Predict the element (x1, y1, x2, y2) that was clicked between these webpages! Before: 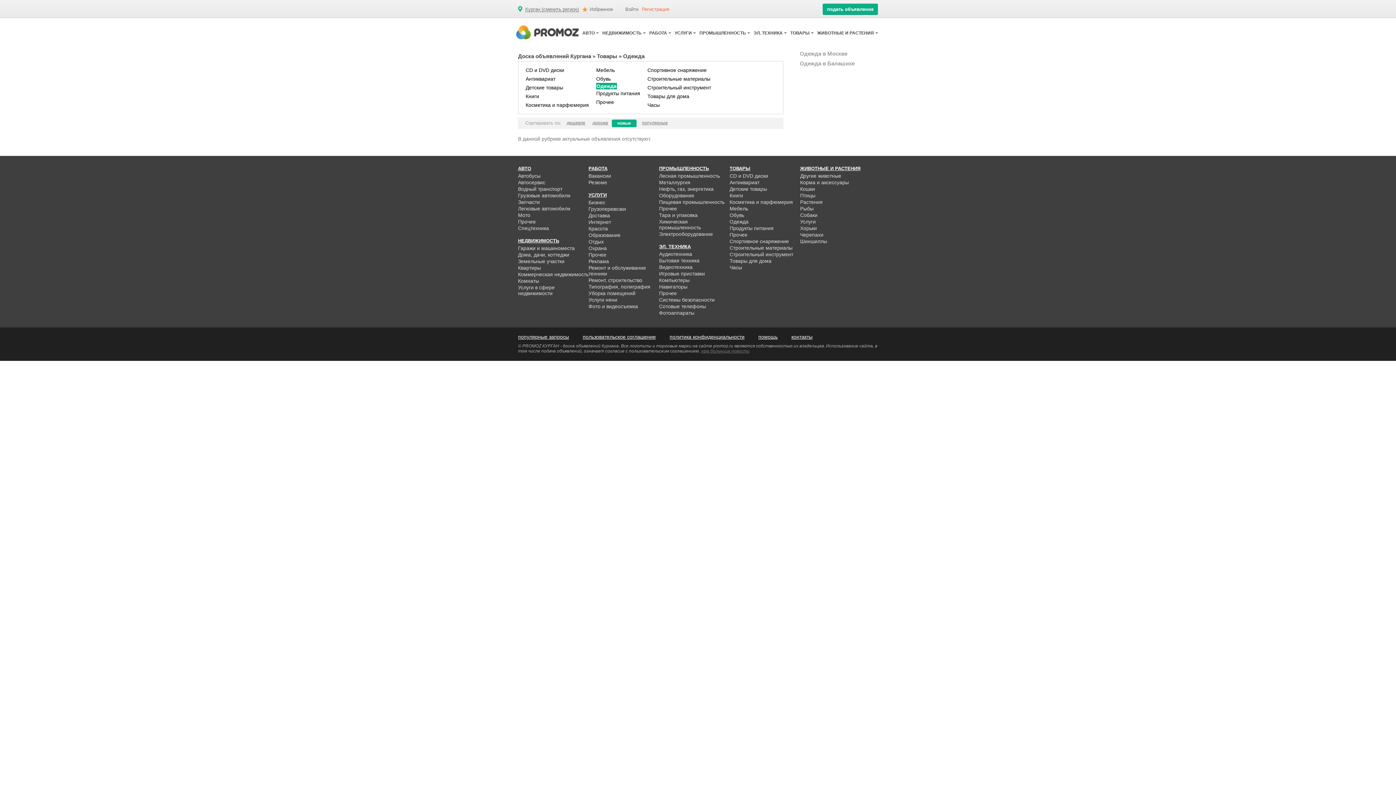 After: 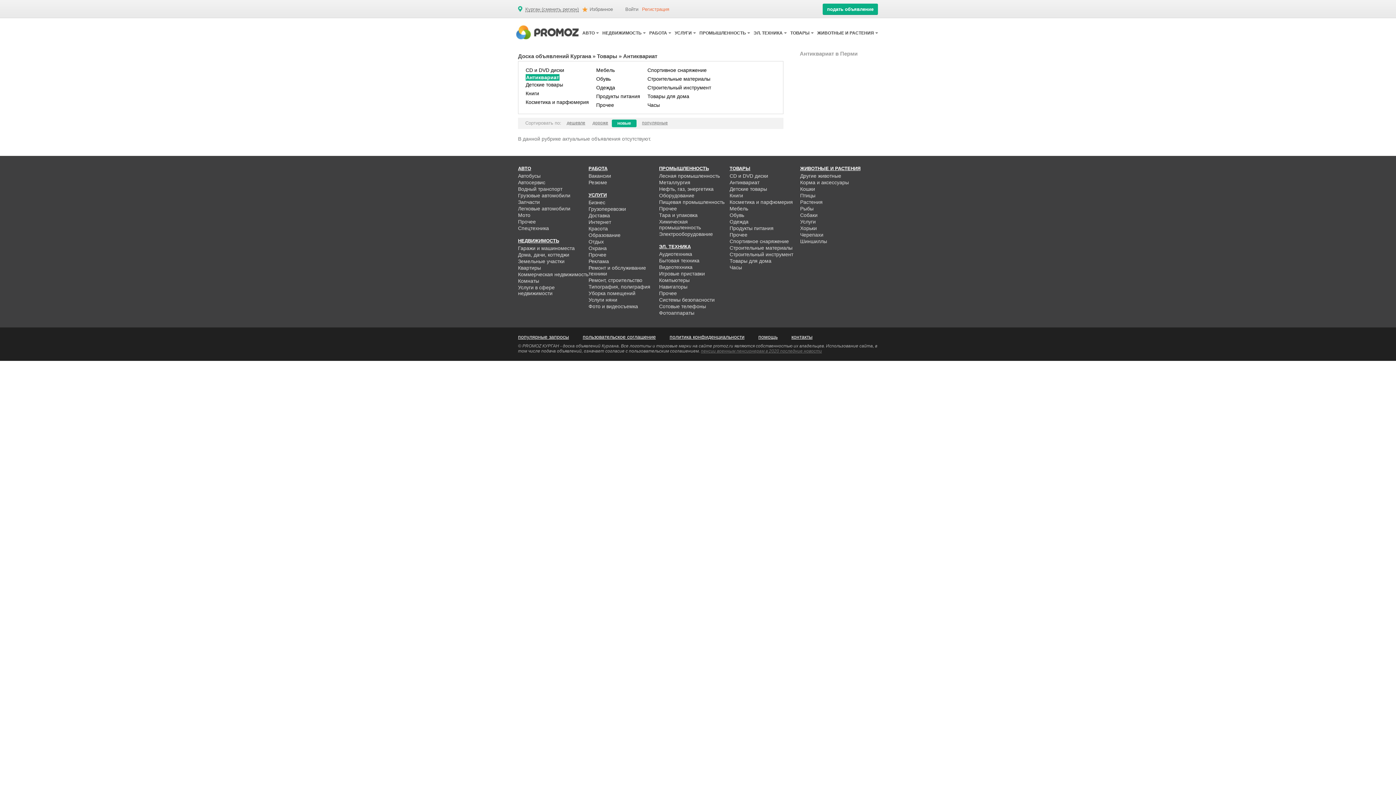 Action: bbox: (729, 179, 759, 185) label: Антиквариат